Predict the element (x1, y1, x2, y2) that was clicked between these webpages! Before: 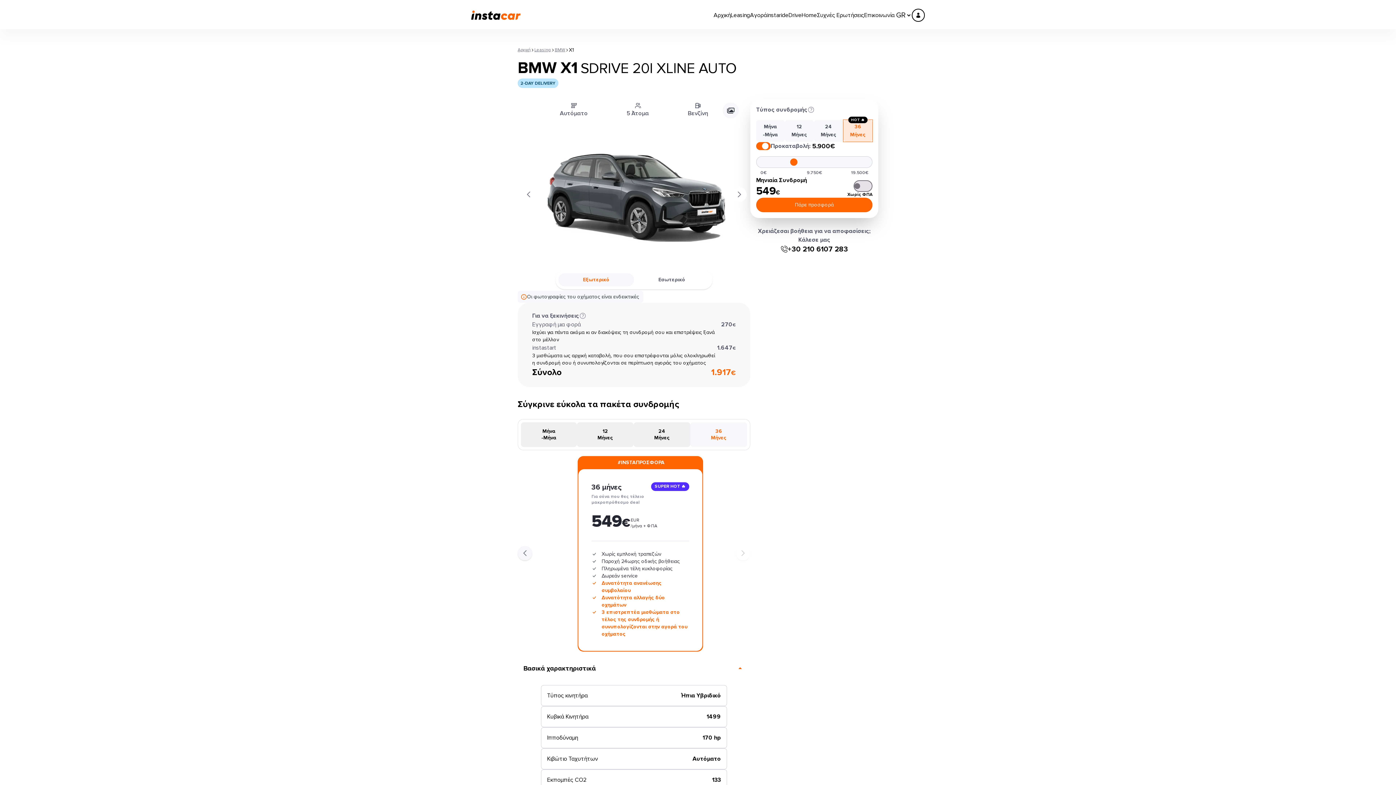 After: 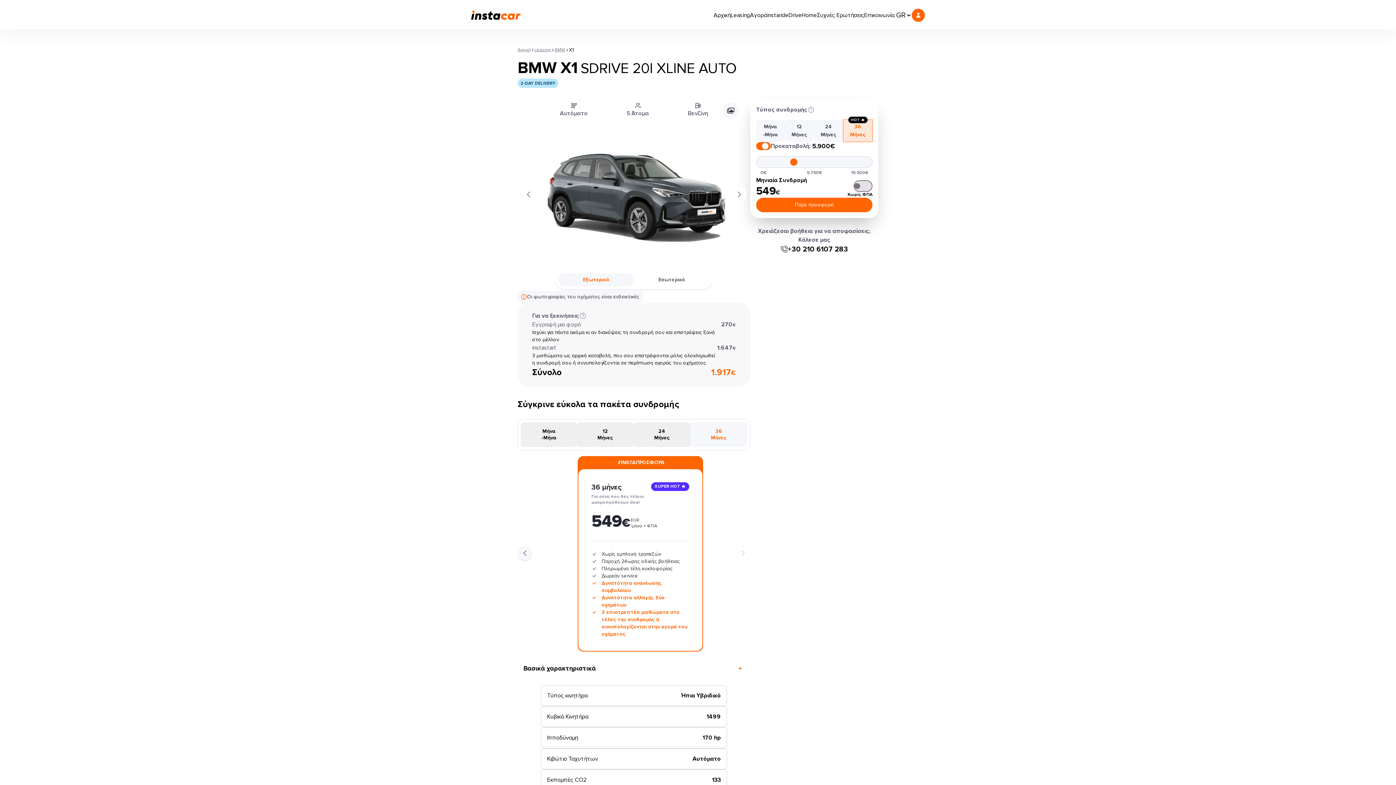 Action: bbox: (912, 8, 925, 21) label: my instacar